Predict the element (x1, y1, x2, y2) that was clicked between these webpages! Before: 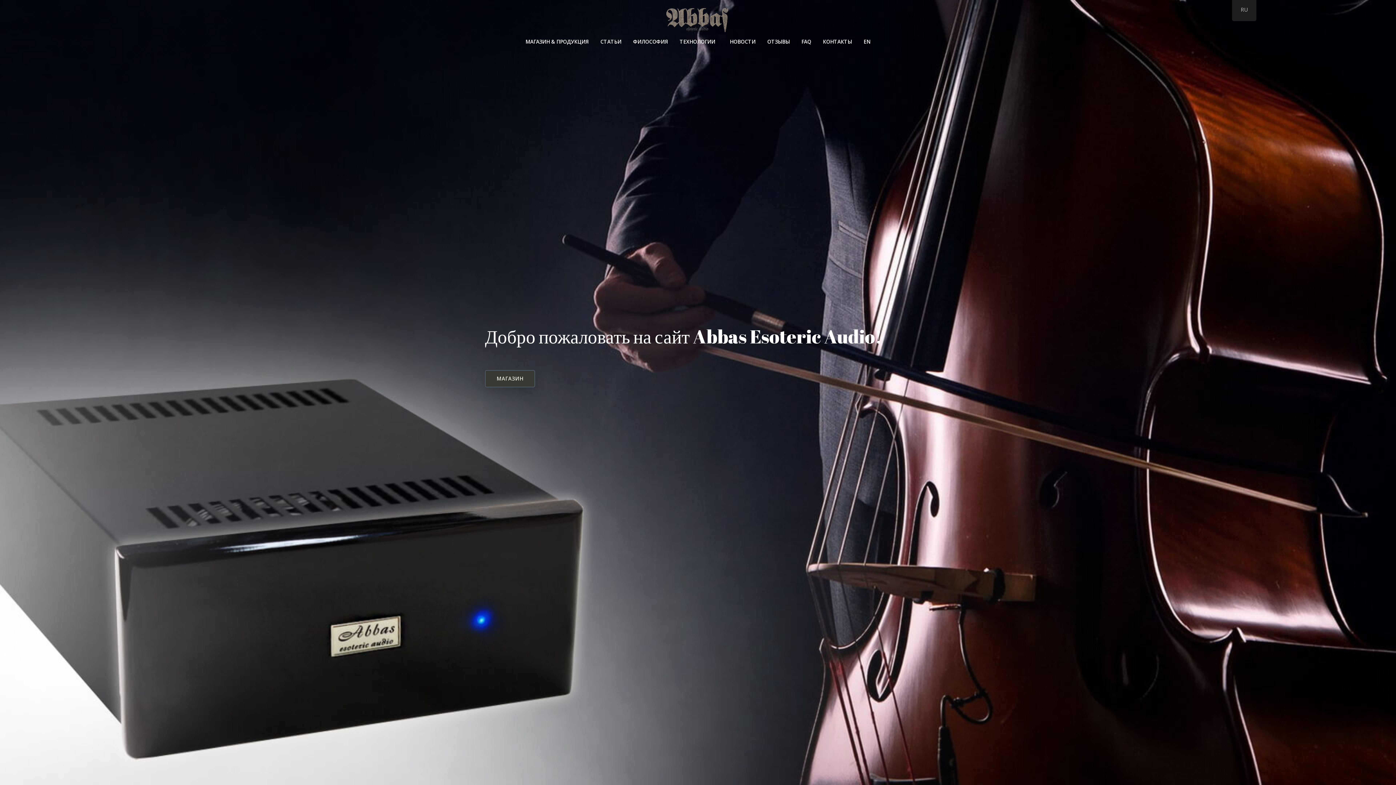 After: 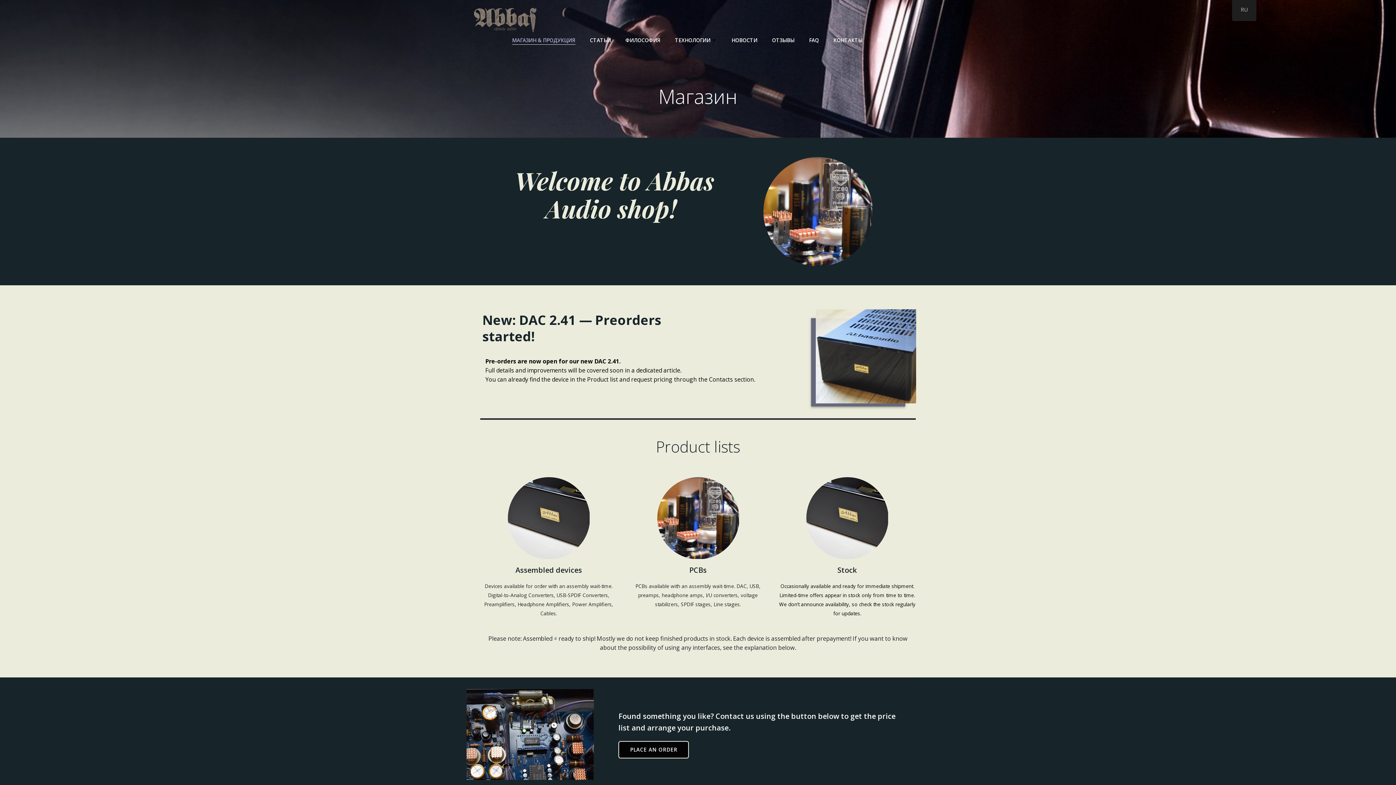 Action: bbox: (525, 37, 588, 45) label: МАГАЗИН & ПРОДУКЦИЯ